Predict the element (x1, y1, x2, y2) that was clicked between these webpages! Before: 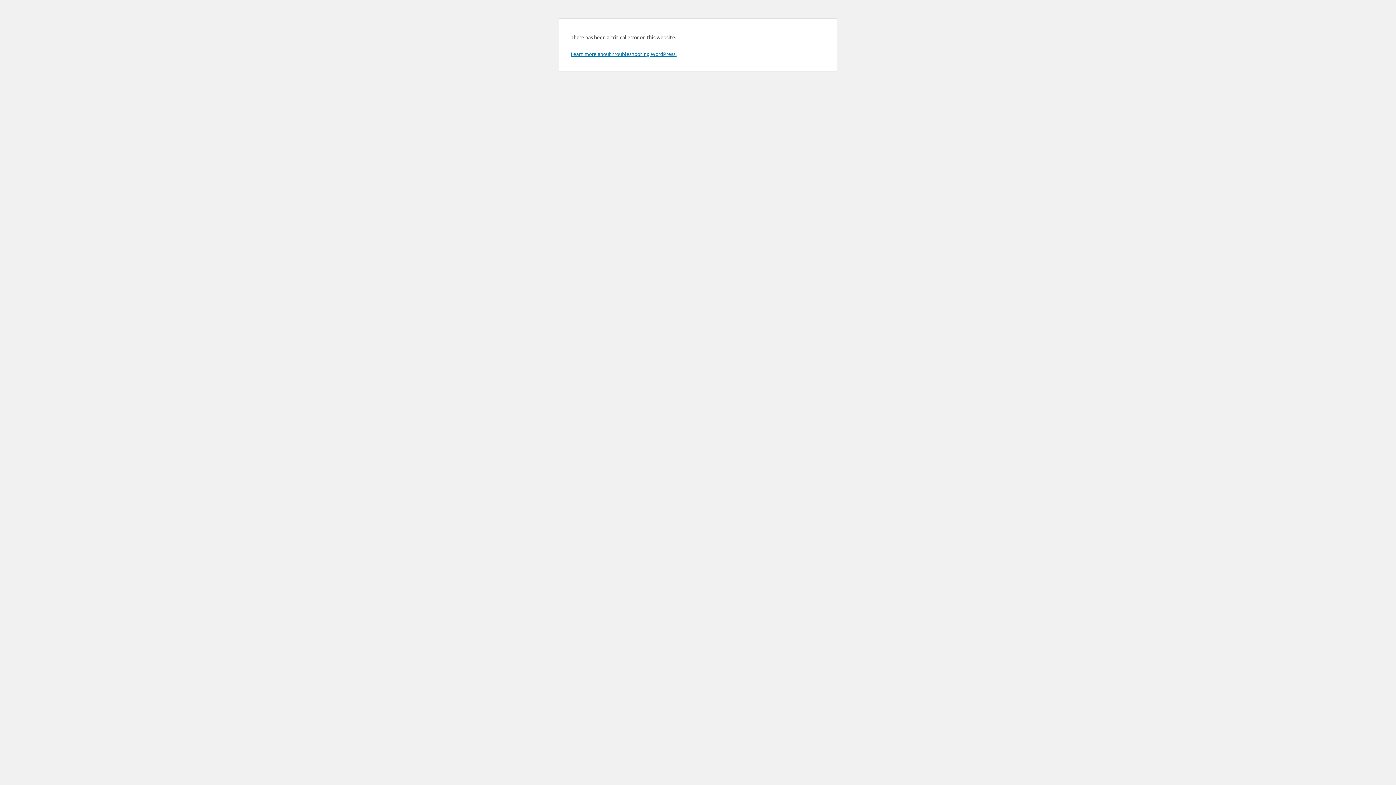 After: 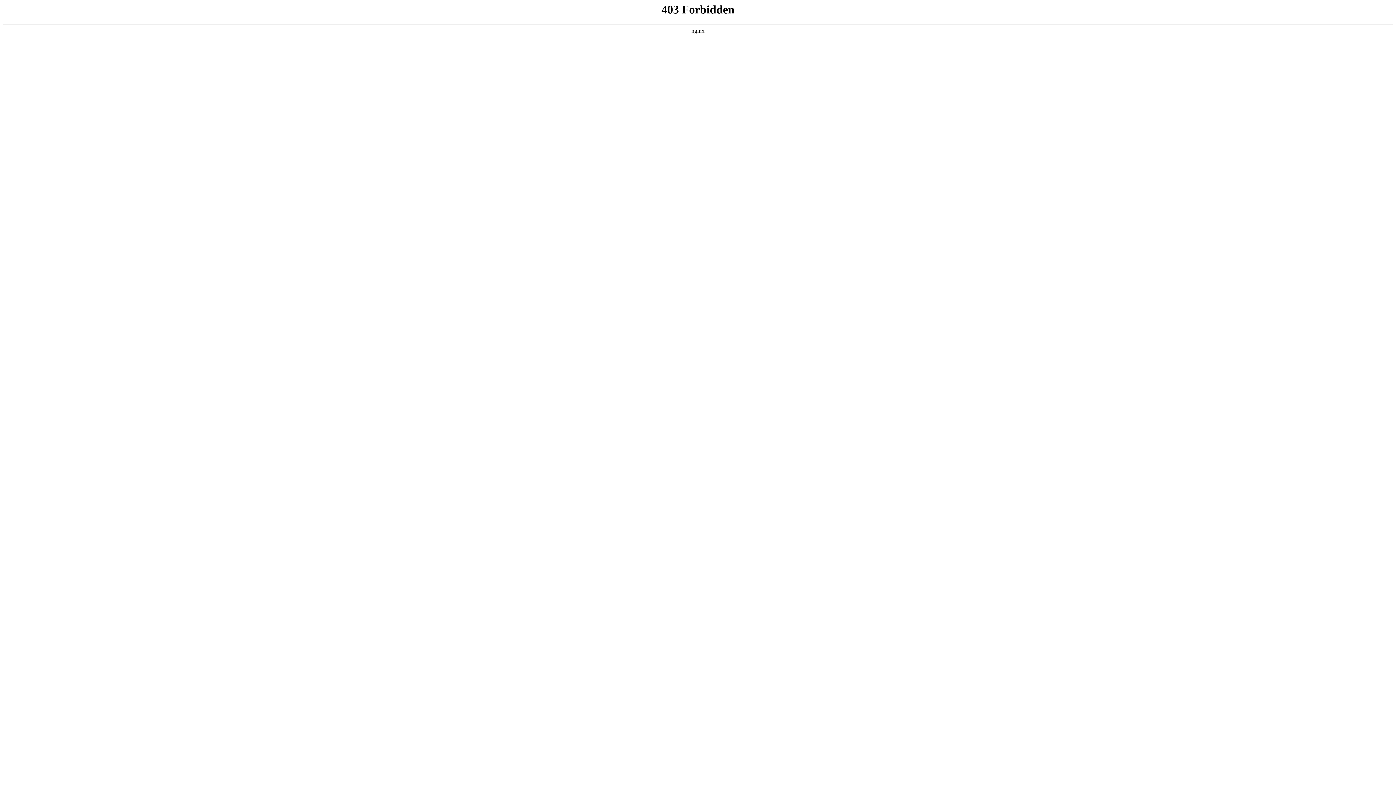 Action: bbox: (570, 50, 676, 57) label: Learn more about troubleshooting WordPress.